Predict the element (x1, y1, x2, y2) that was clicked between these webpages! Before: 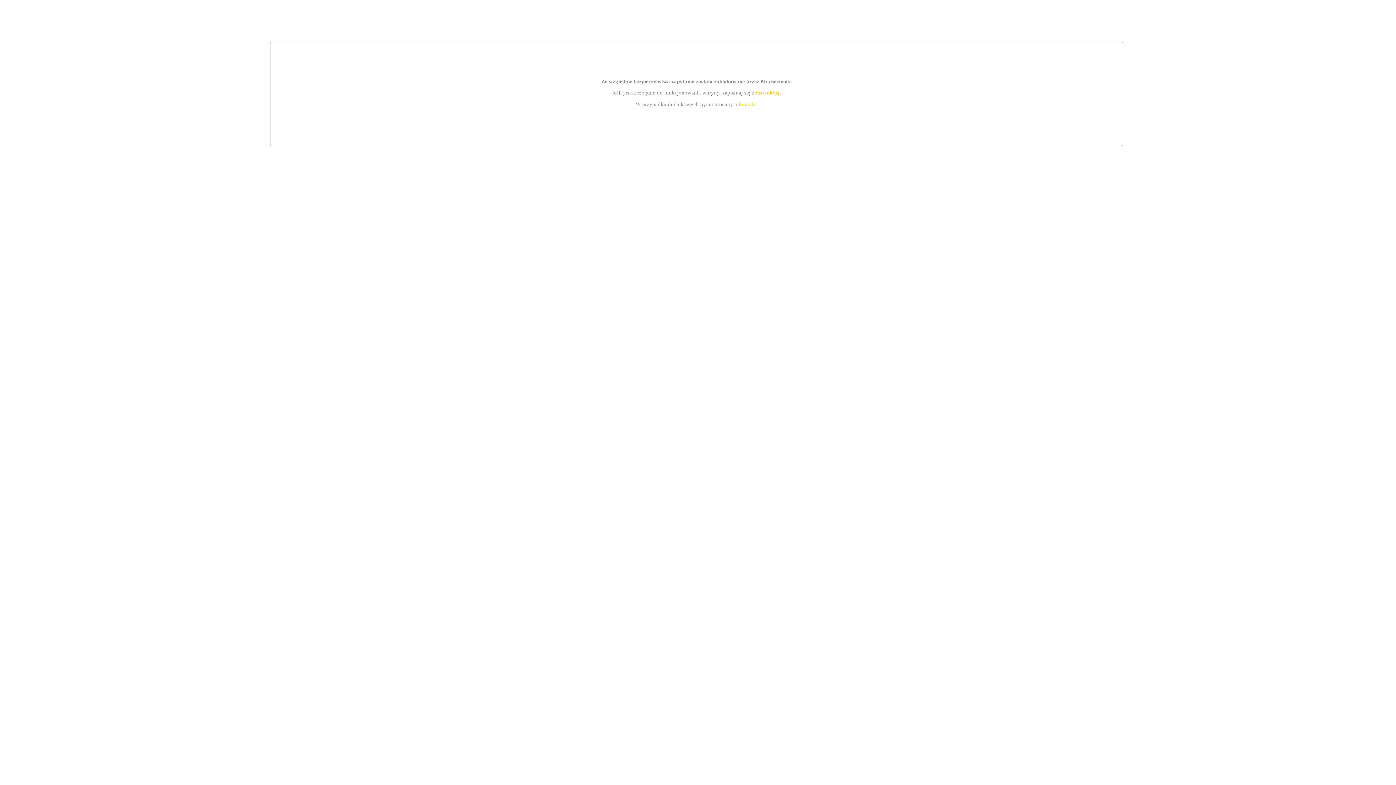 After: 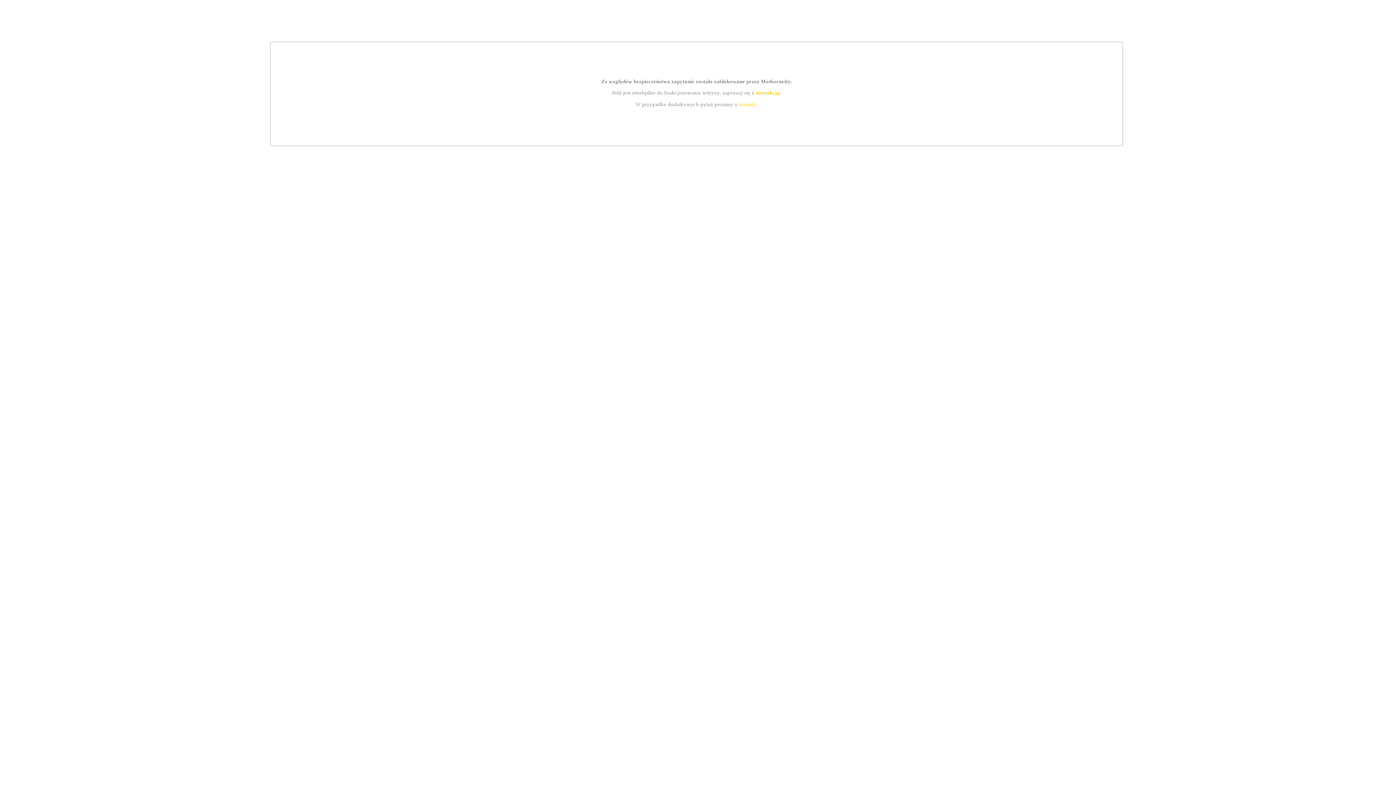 Action: bbox: (739, 101, 756, 107) label: kontakt